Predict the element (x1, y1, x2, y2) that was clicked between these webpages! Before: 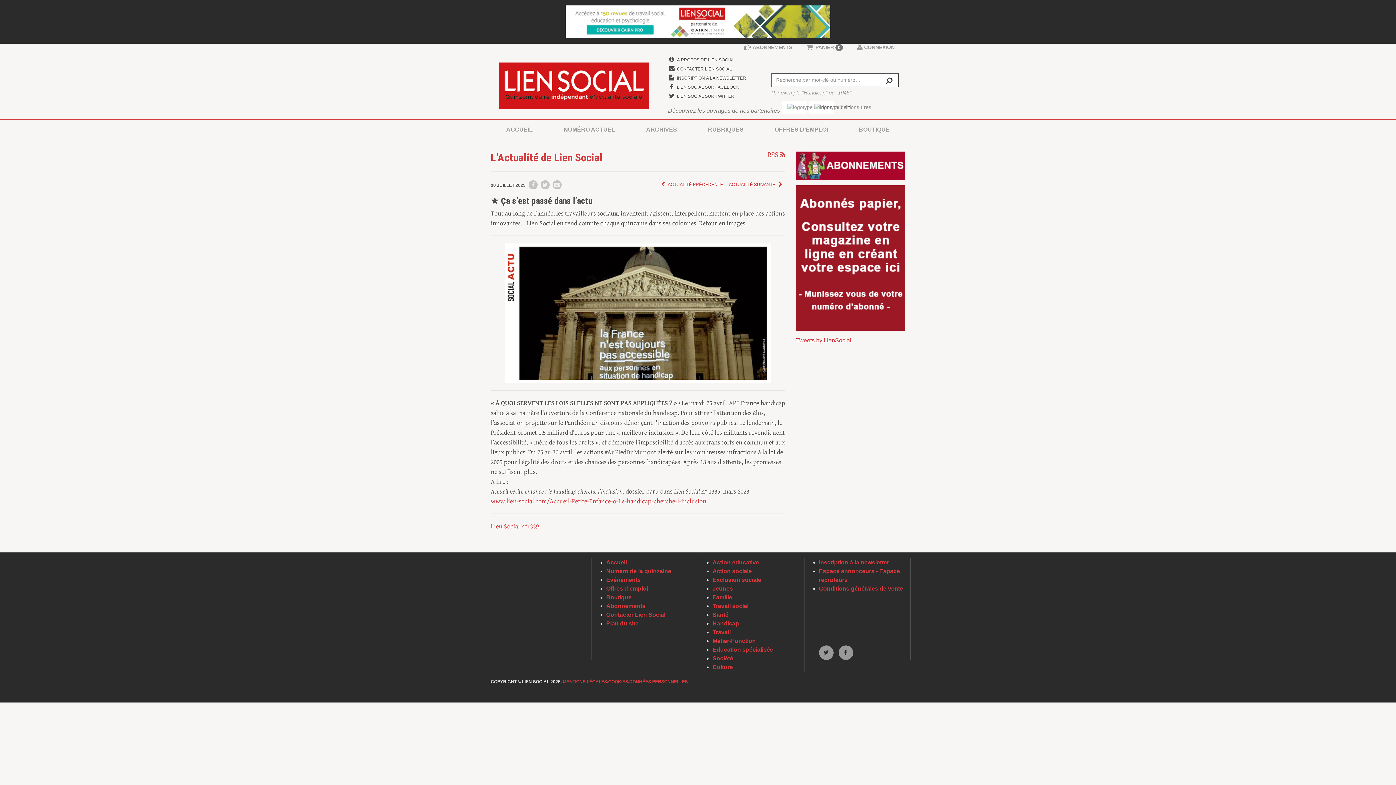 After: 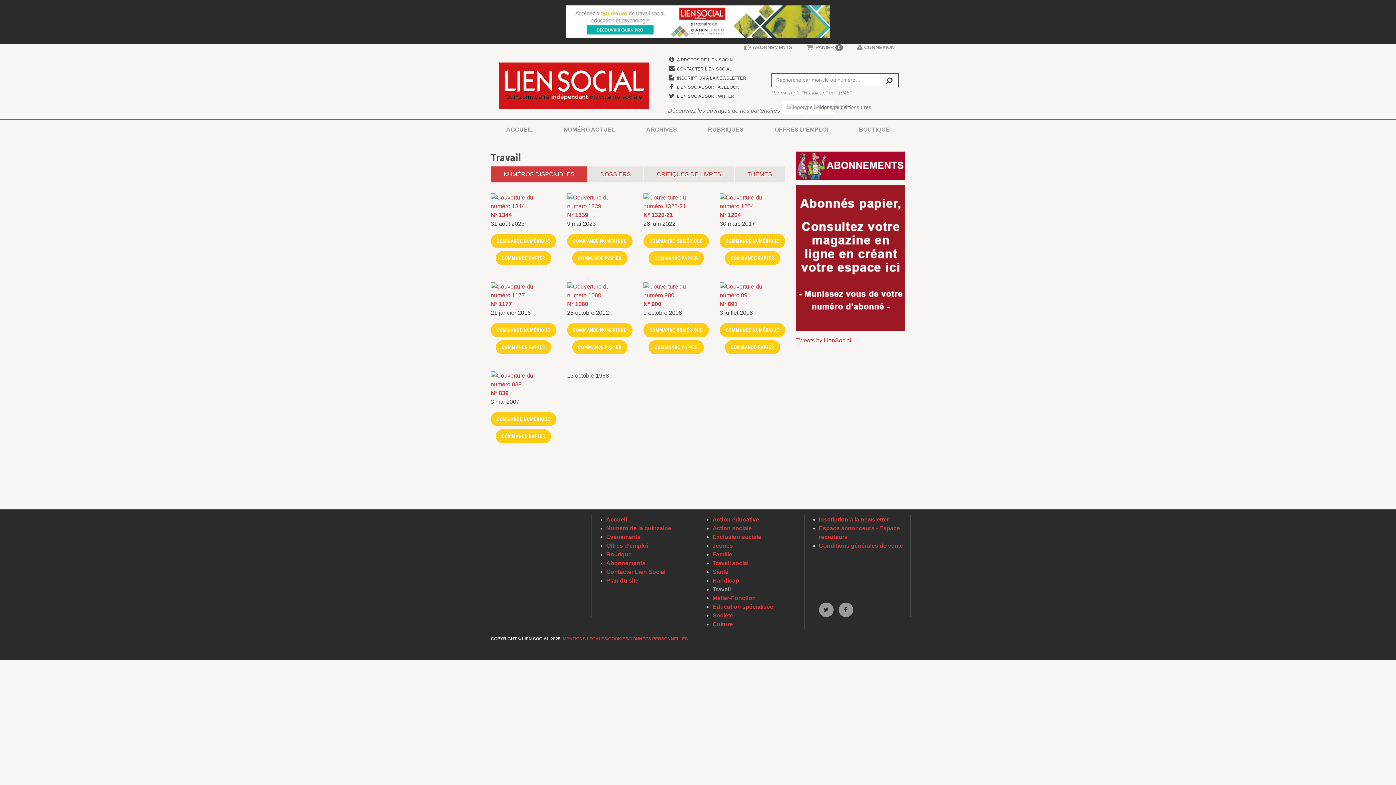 Action: label: Travail bbox: (712, 629, 730, 635)